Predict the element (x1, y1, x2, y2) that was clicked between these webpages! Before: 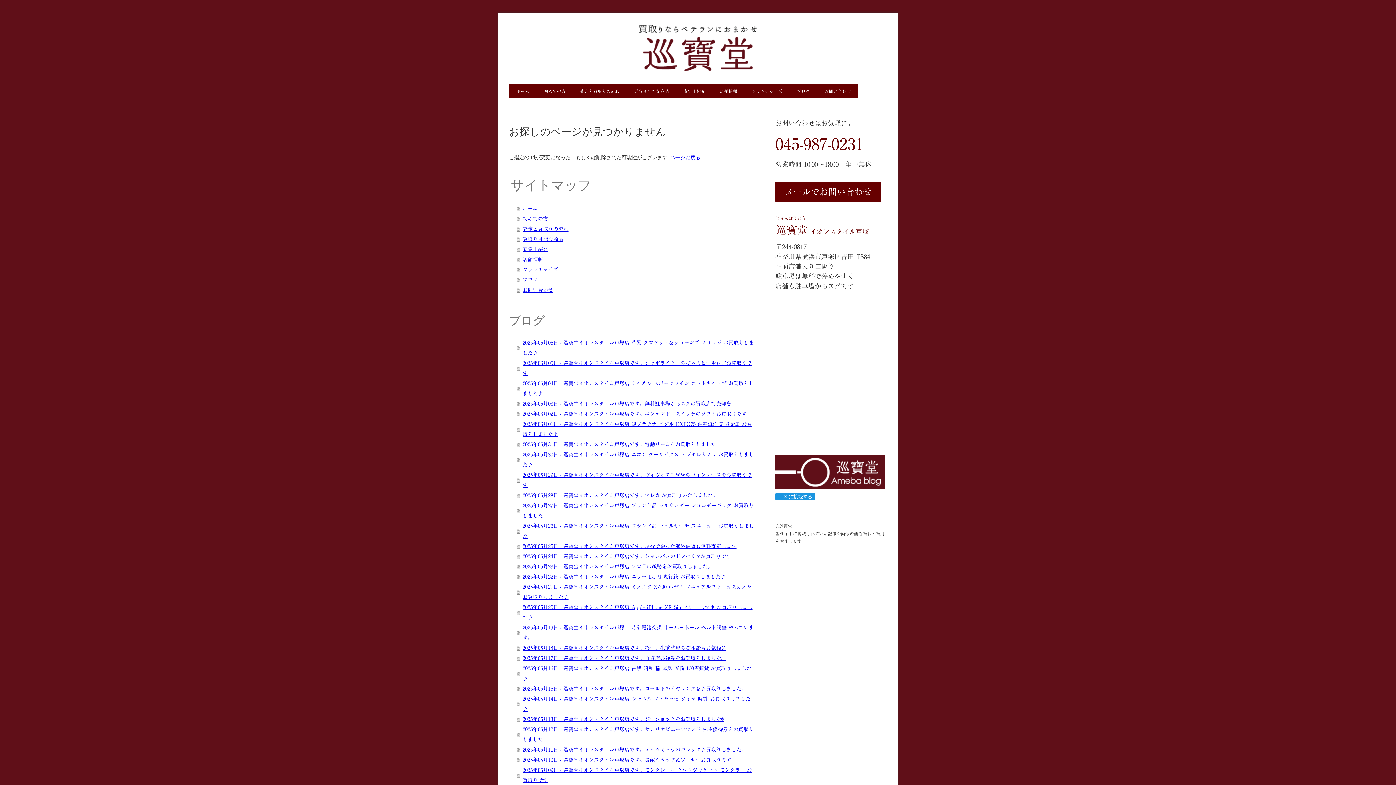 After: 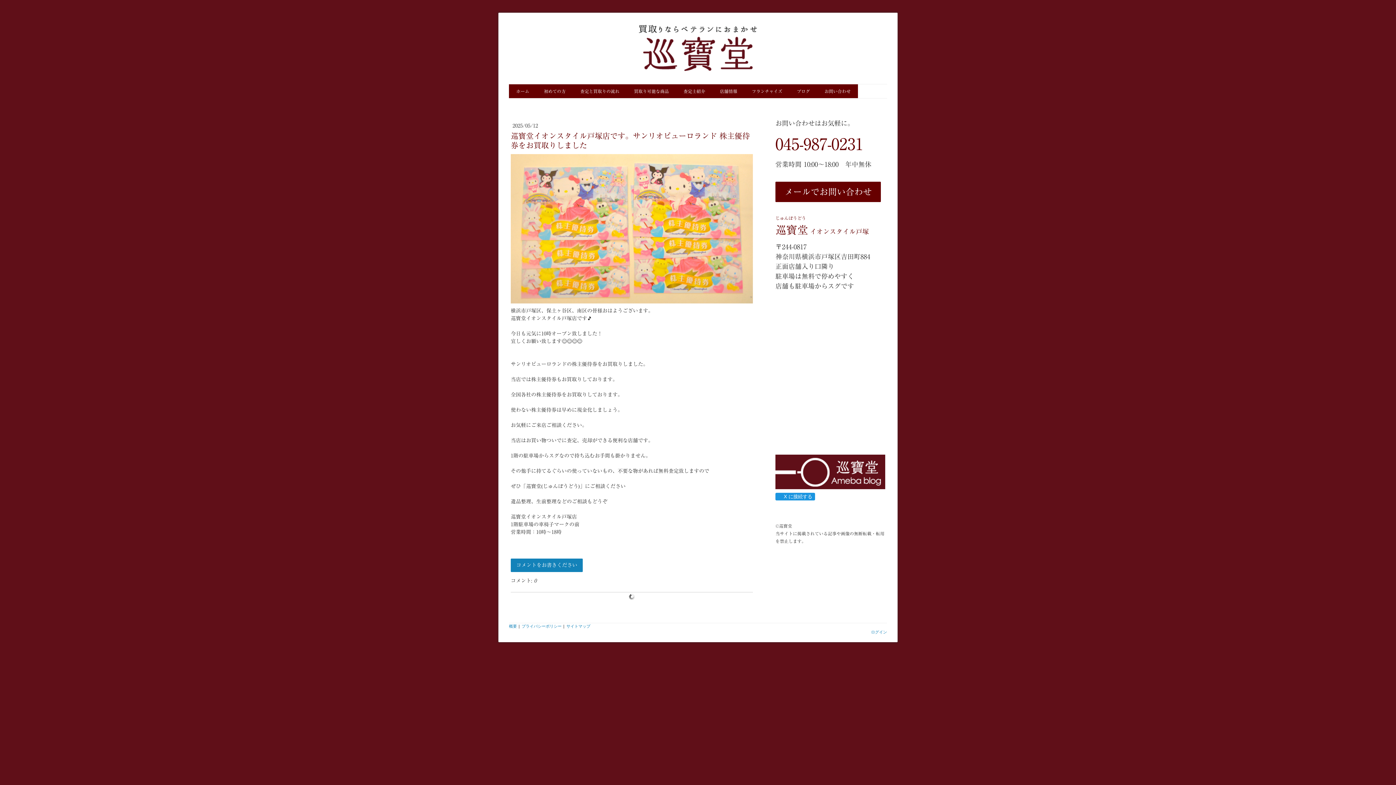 Action: bbox: (516, 724, 754, 744) label: 2025年05月12日 - 巡寶堂イオンスタイル戸塚店です。サンリオピューロランド 株主優待券をお買取りしました